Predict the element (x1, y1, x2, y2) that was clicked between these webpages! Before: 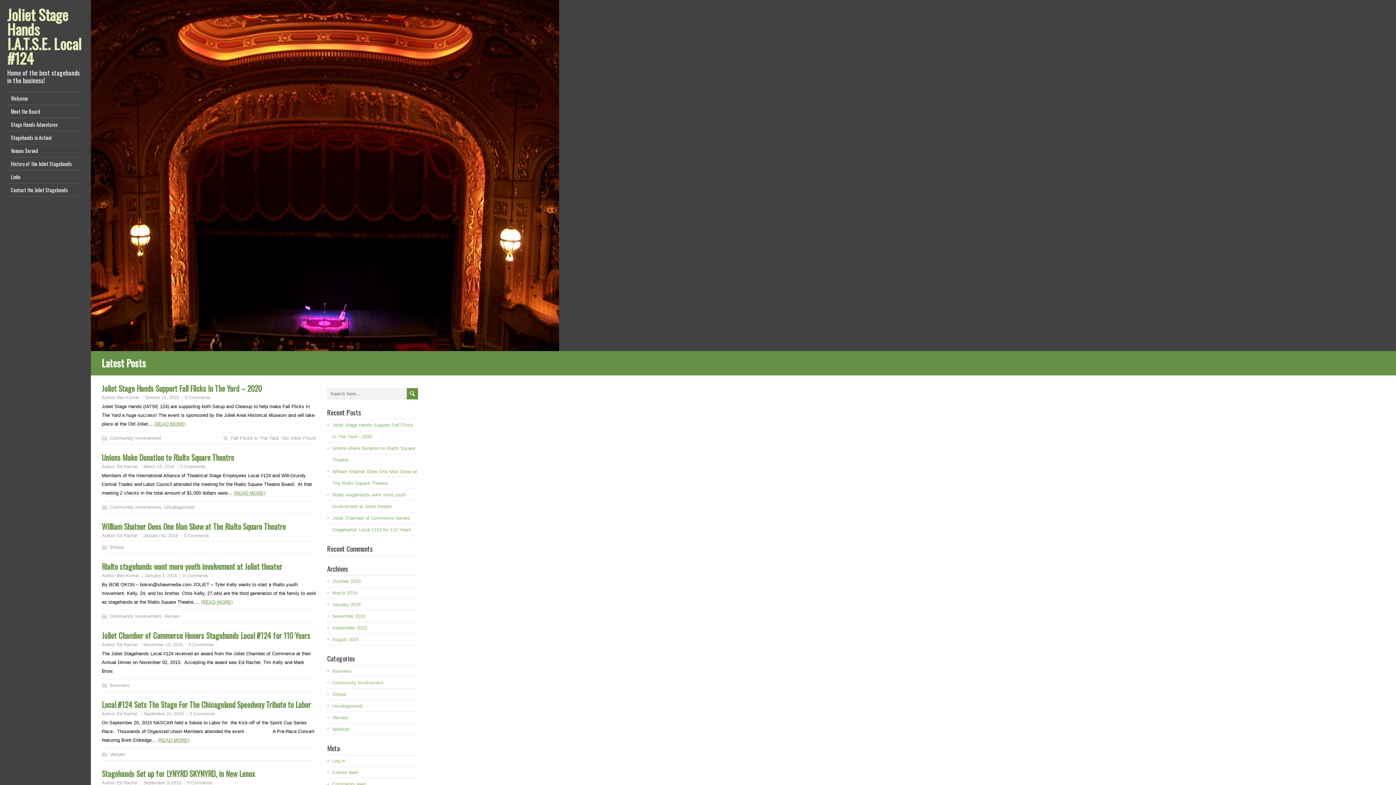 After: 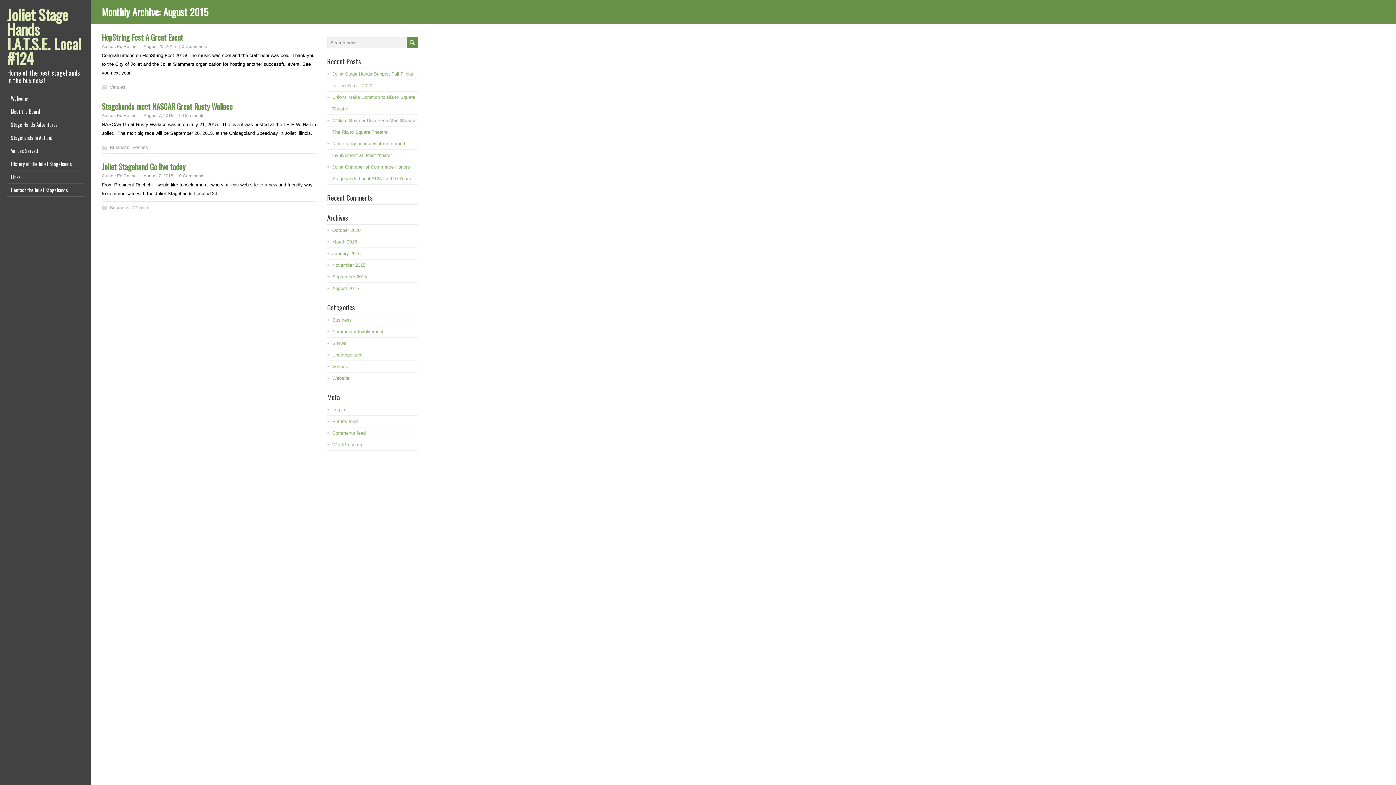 Action: bbox: (332, 637, 358, 642) label: August 2015